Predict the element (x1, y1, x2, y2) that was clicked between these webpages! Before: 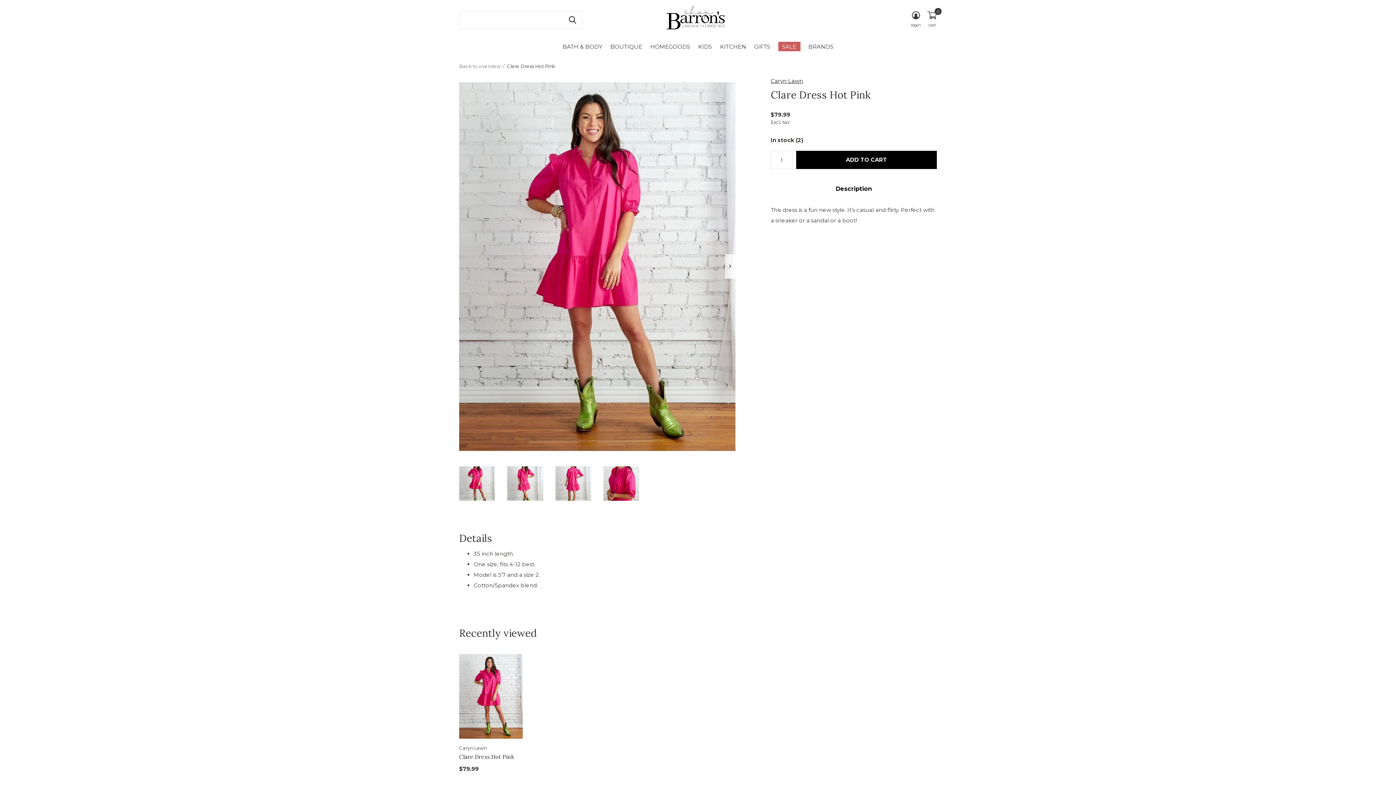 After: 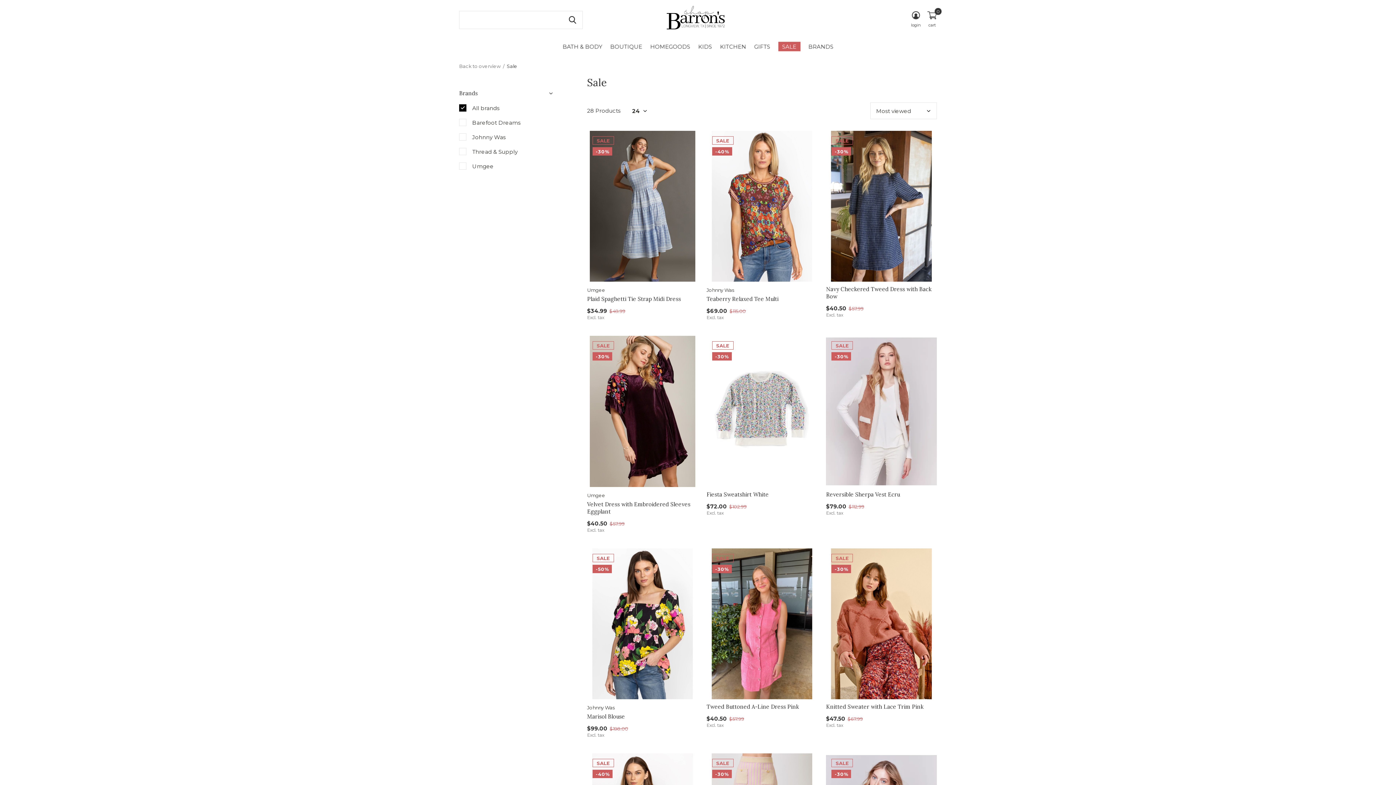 Action: label: SALE bbox: (778, 41, 800, 51)